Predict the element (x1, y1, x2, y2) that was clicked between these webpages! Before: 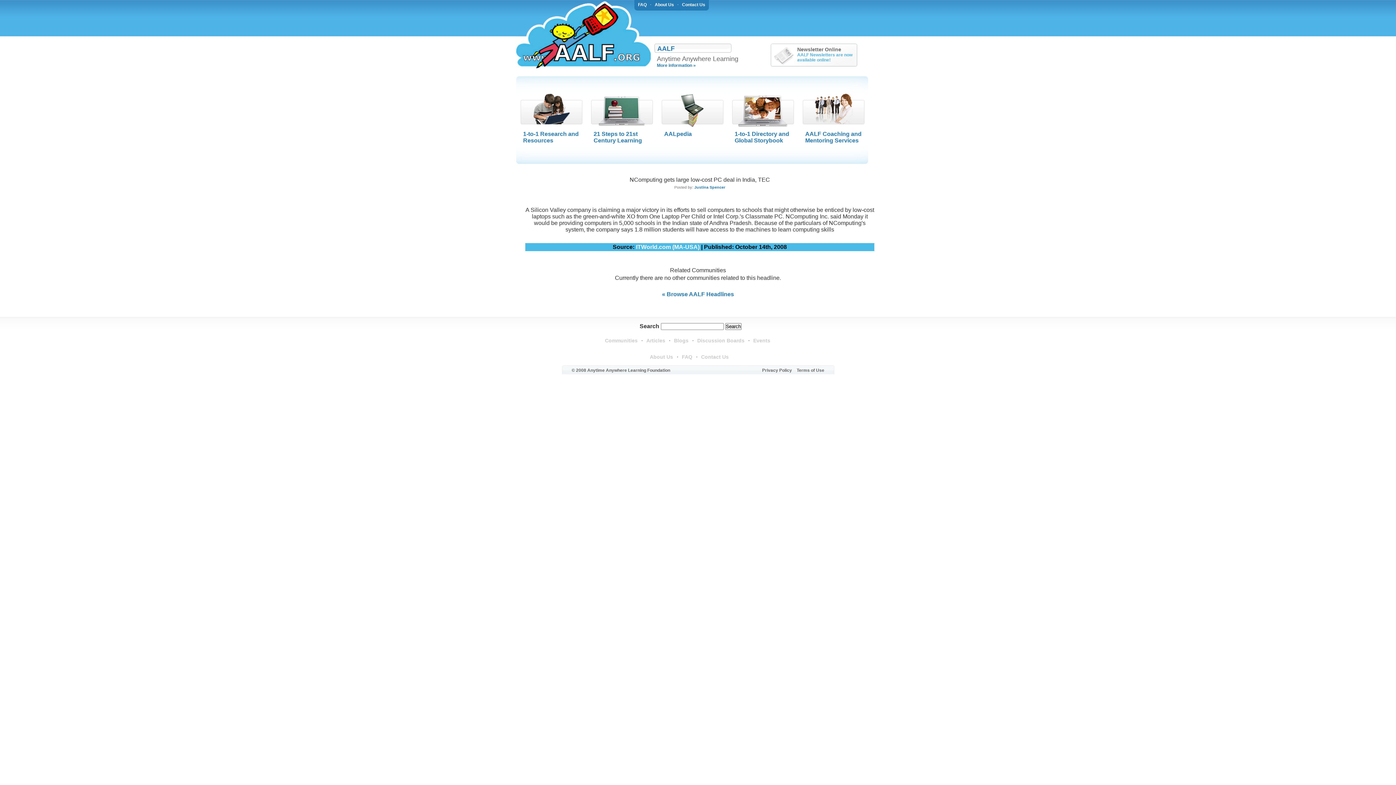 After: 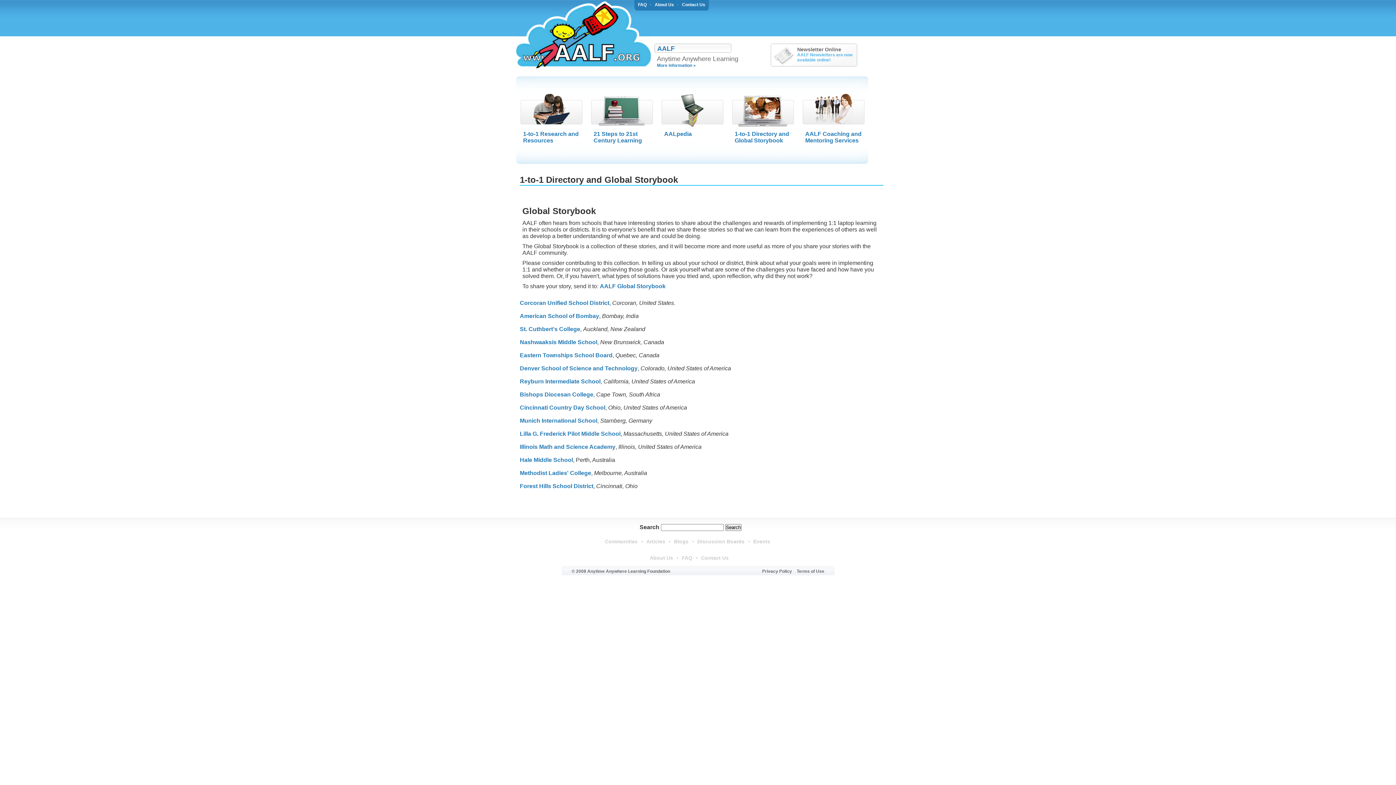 Action: bbox: (732, 121, 794, 128)